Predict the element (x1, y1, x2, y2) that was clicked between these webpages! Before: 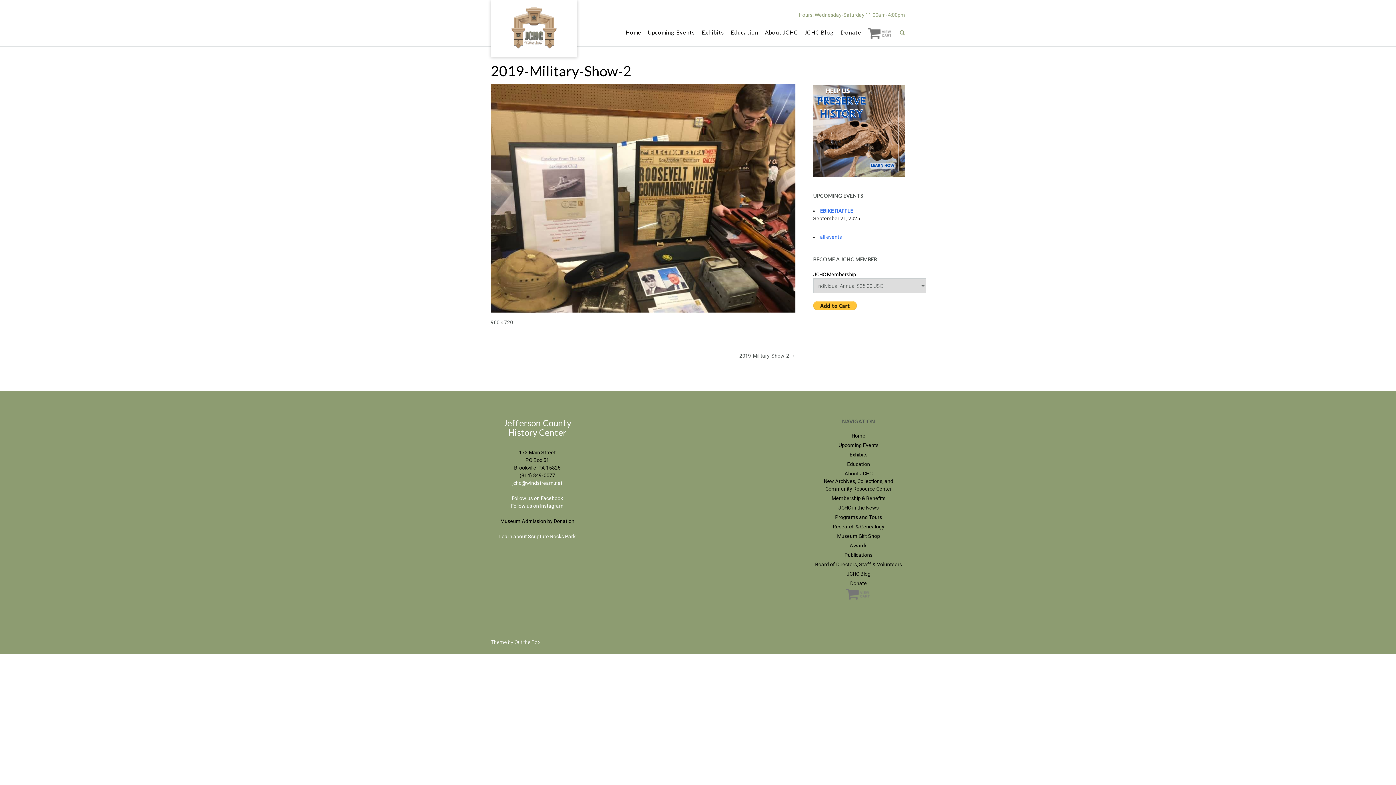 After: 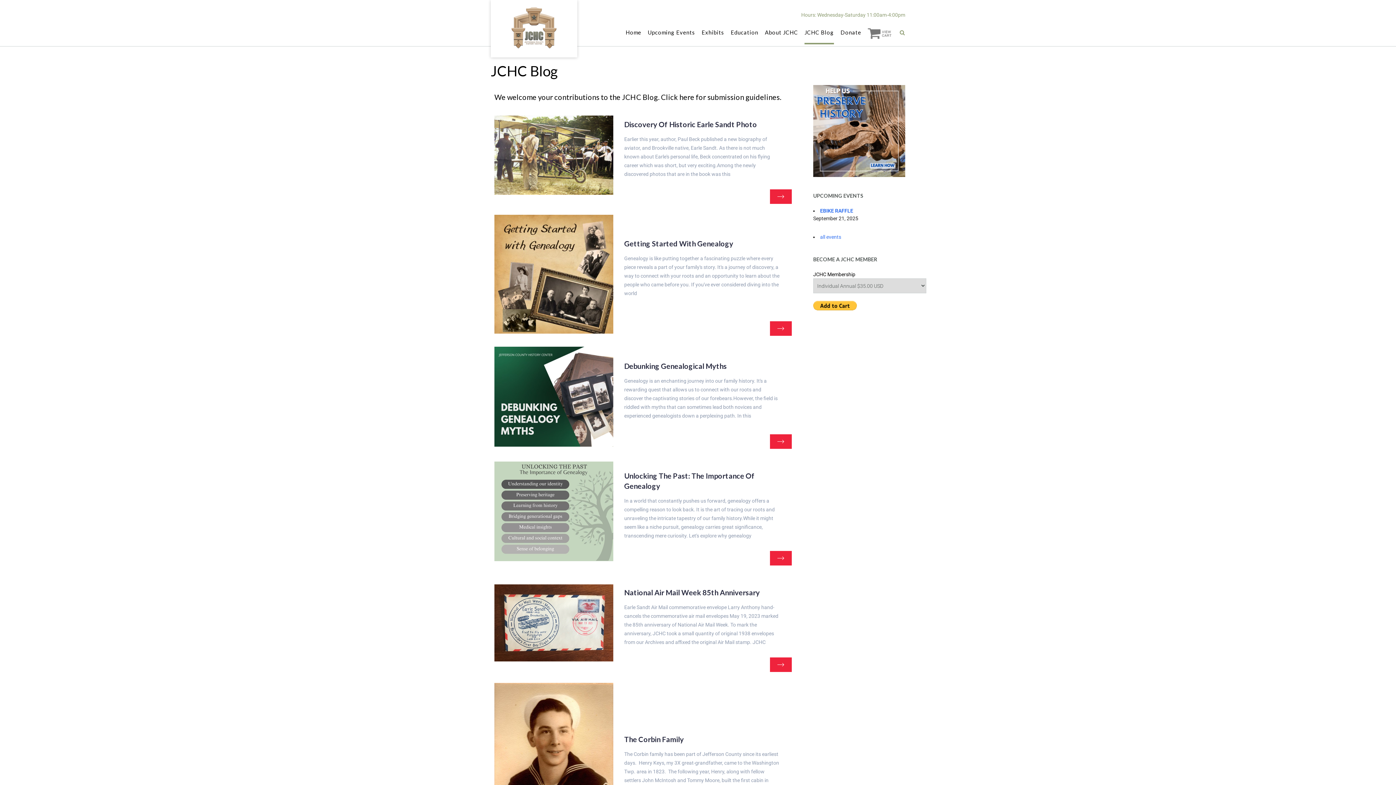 Action: bbox: (846, 571, 870, 577) label: JCHC Blog